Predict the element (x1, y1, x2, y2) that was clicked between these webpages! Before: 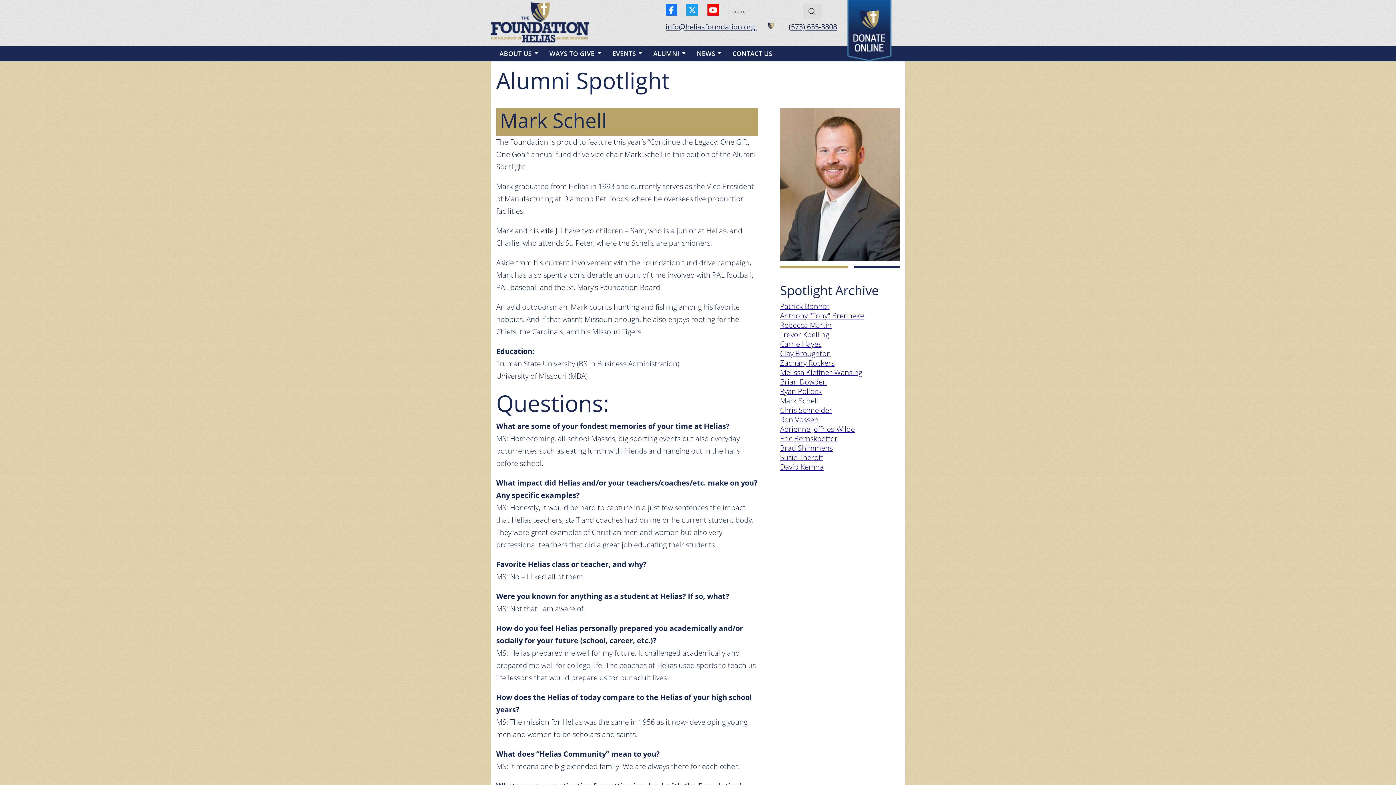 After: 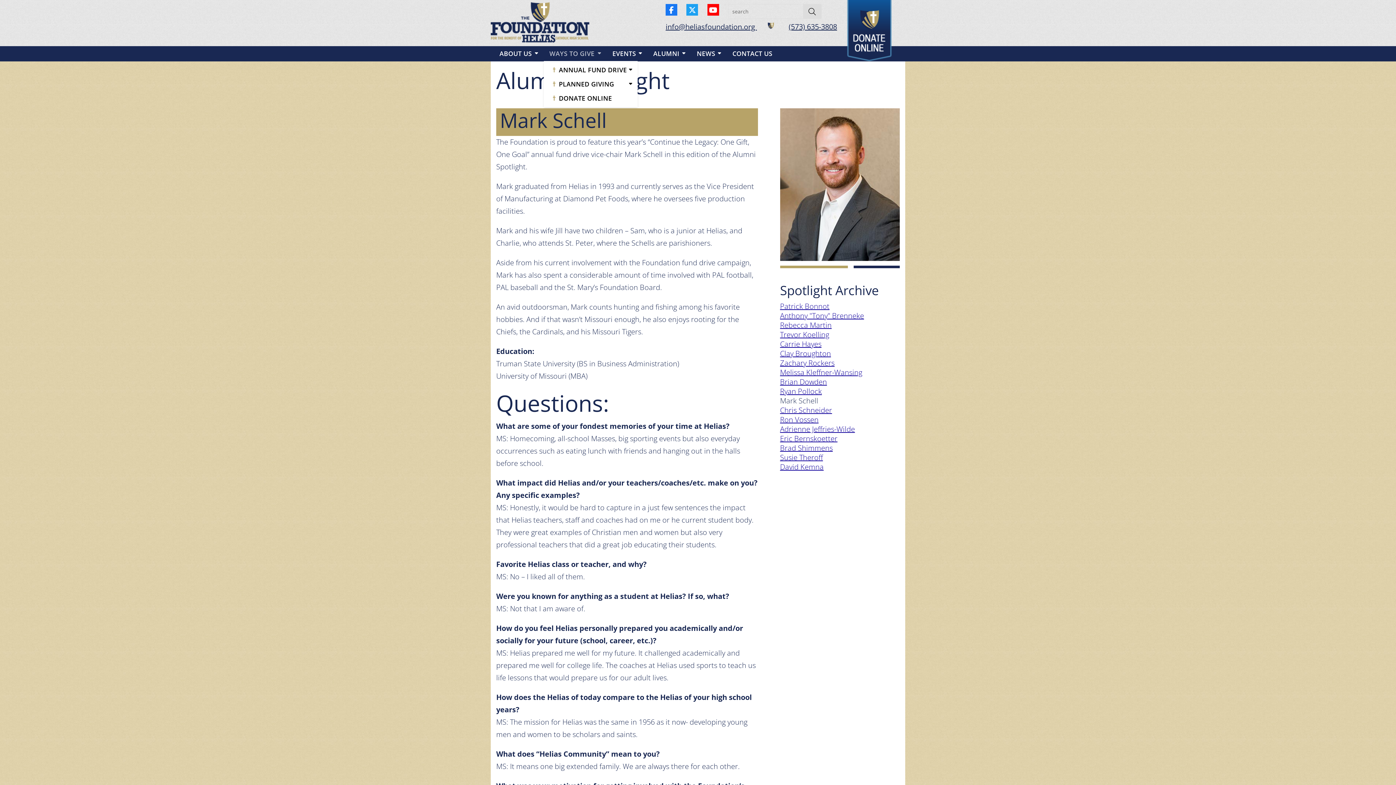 Action: label: WAYS TO GIVE bbox: (544, 49, 596, 61)